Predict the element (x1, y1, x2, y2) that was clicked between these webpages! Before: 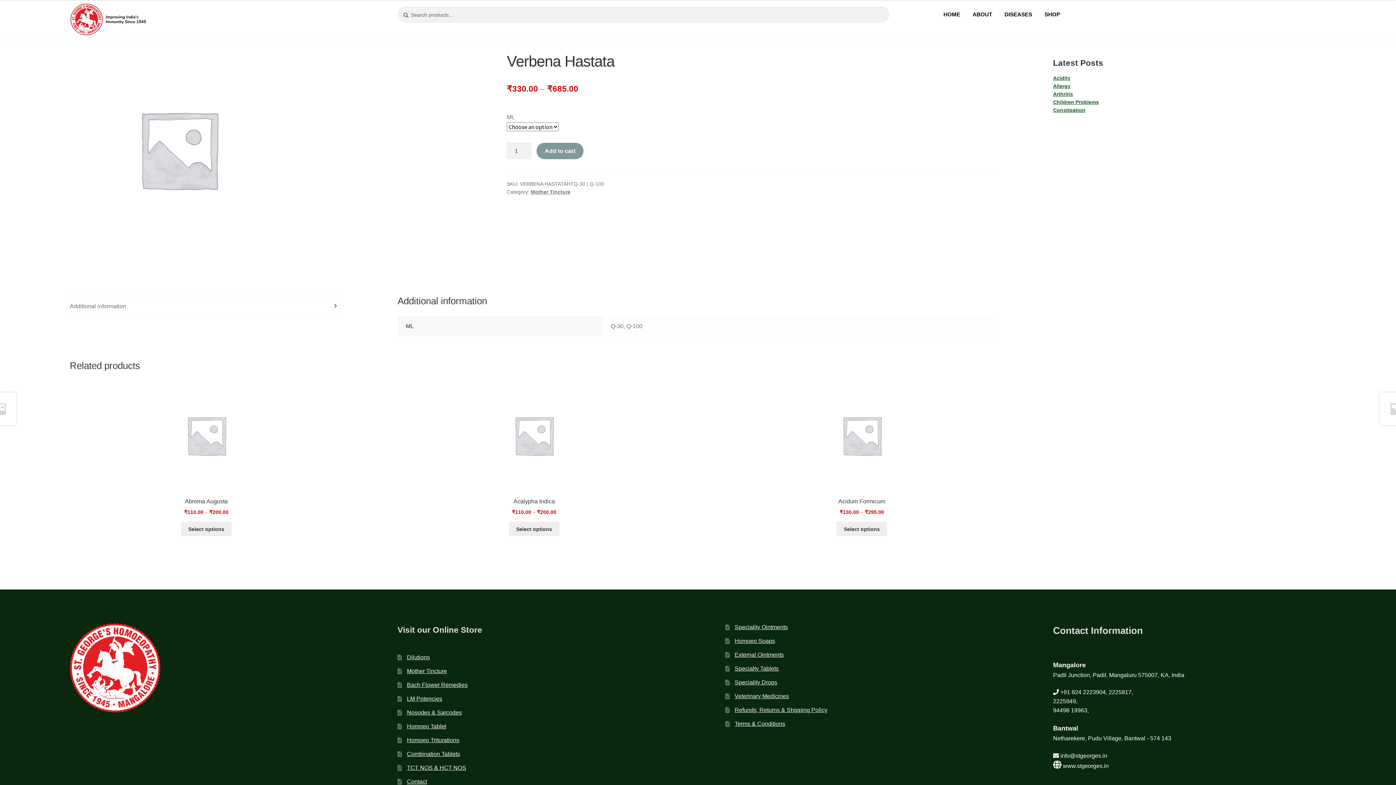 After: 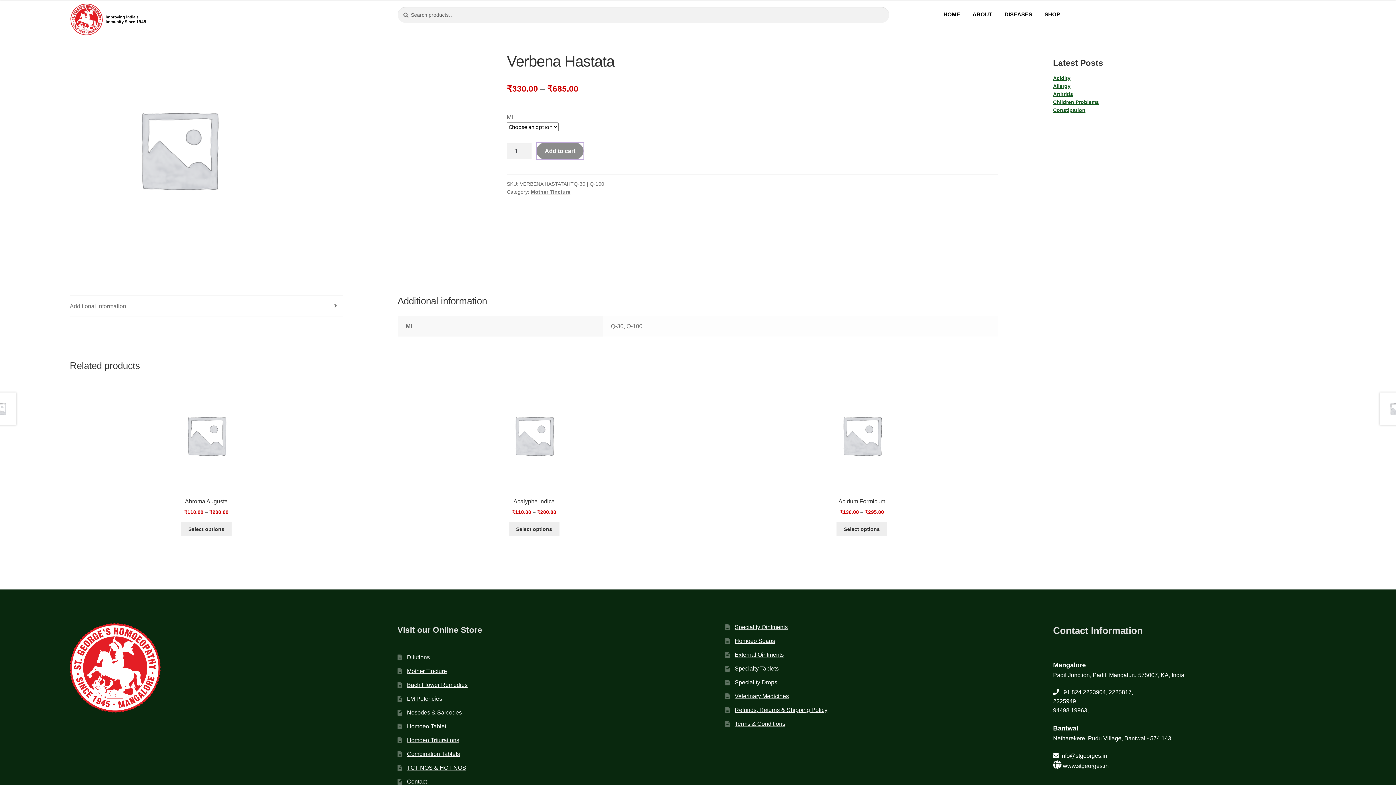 Action: bbox: (536, 143, 583, 159) label: Add to cart